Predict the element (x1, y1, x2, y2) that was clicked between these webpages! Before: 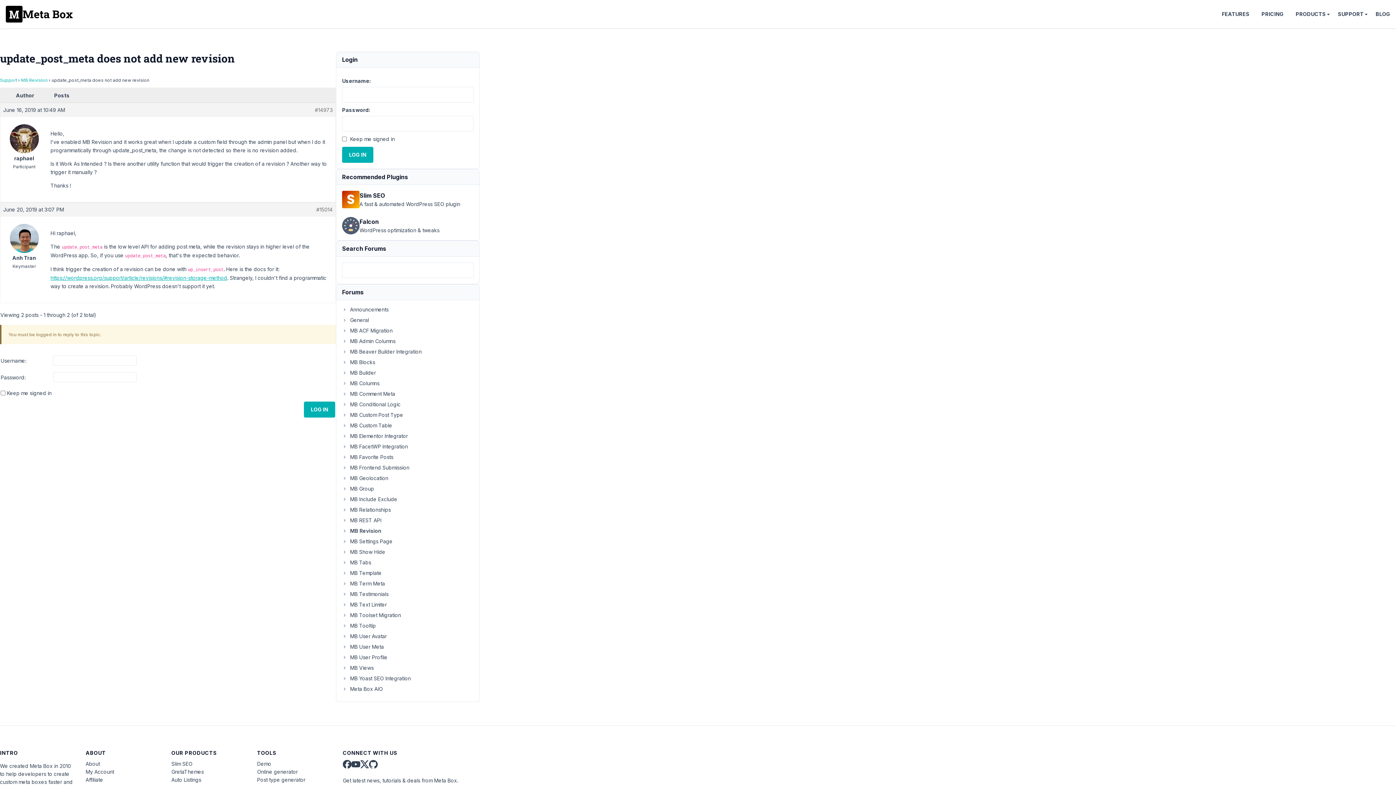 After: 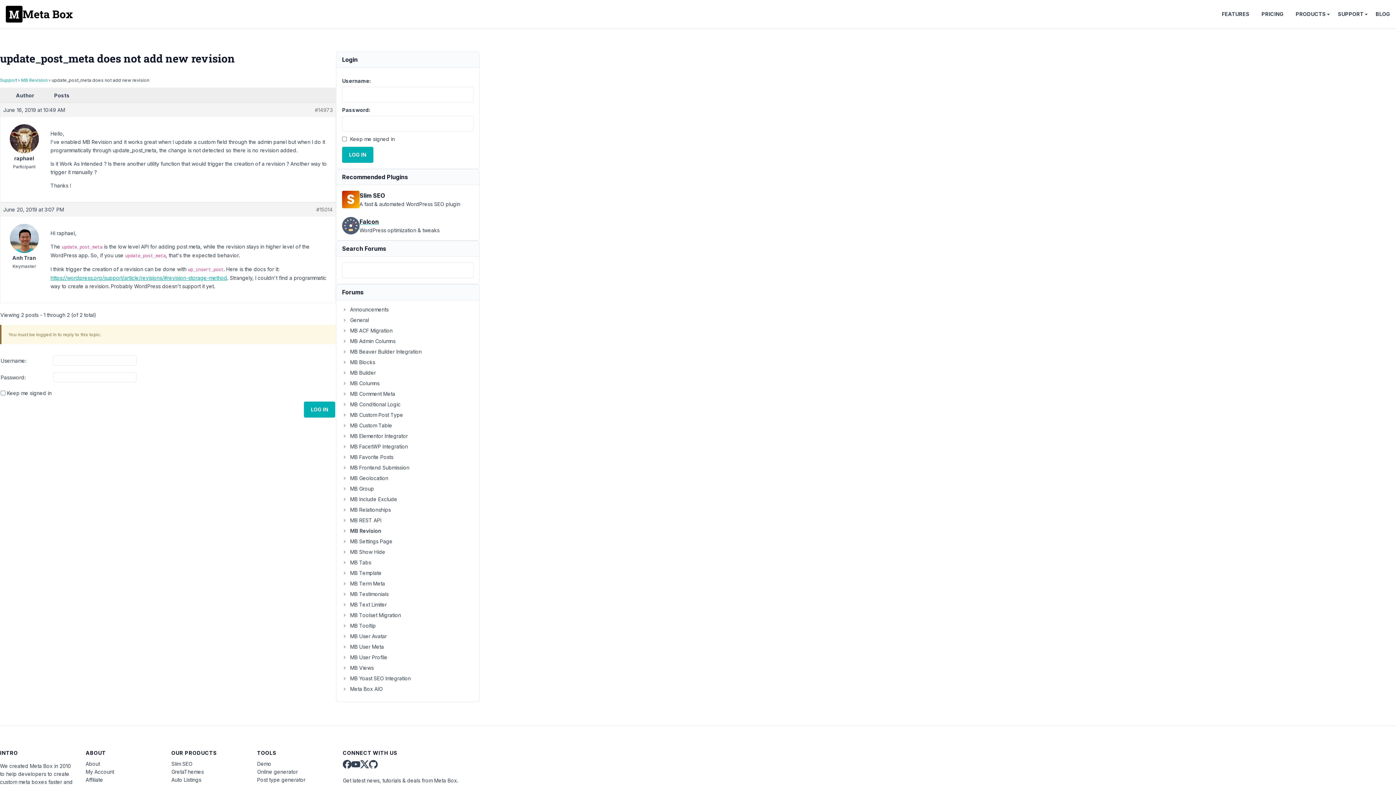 Action: label: Falcon bbox: (359, 218, 378, 225)